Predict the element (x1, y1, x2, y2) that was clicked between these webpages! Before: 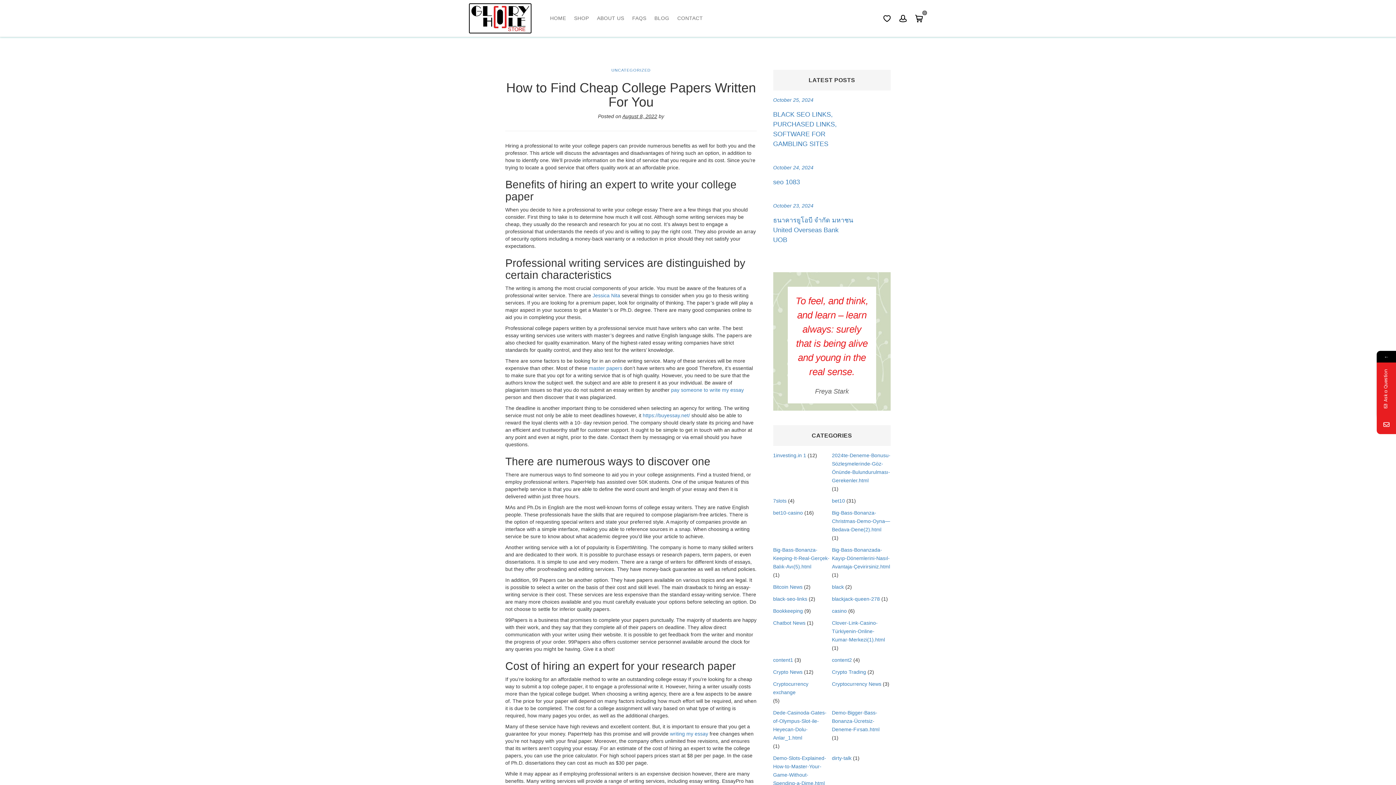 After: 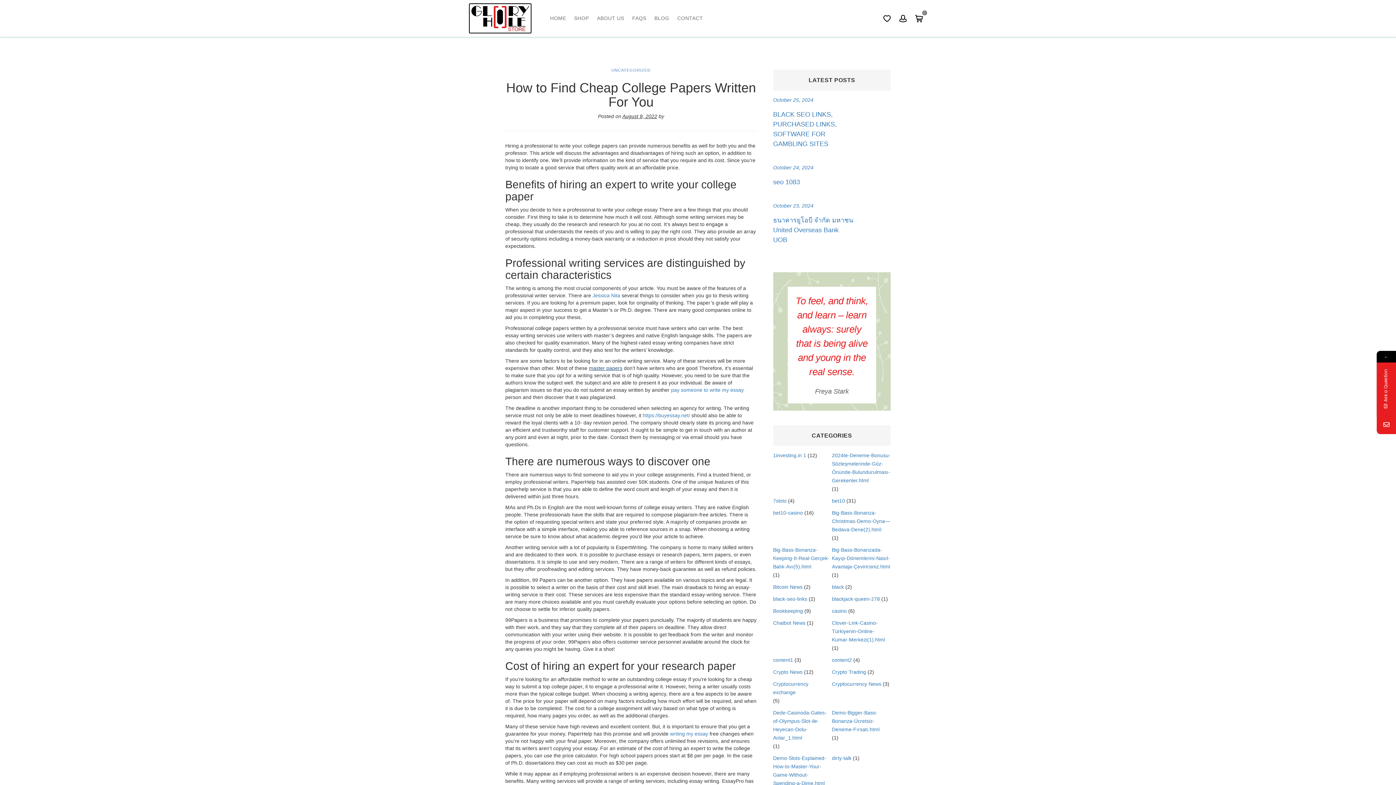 Action: label: master papers bbox: (589, 365, 622, 371)